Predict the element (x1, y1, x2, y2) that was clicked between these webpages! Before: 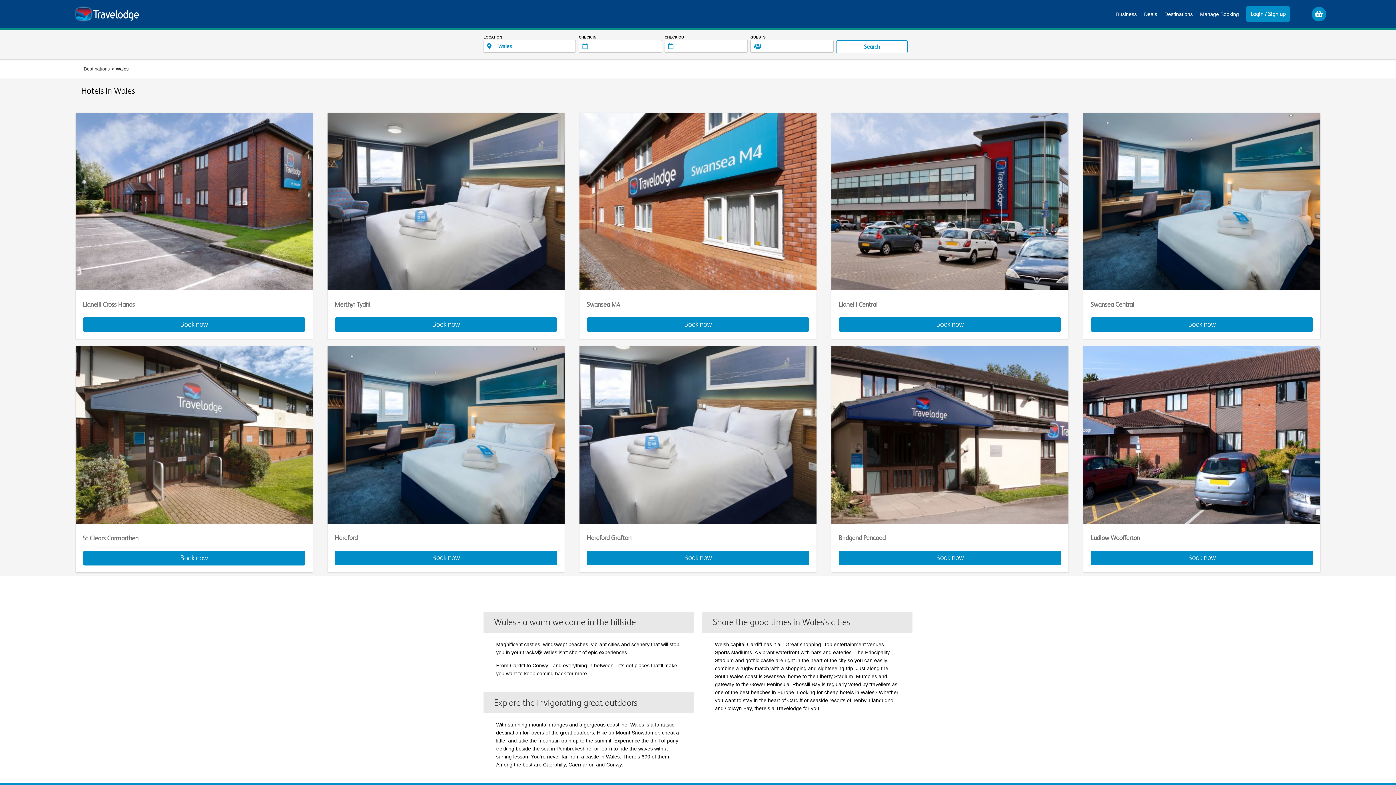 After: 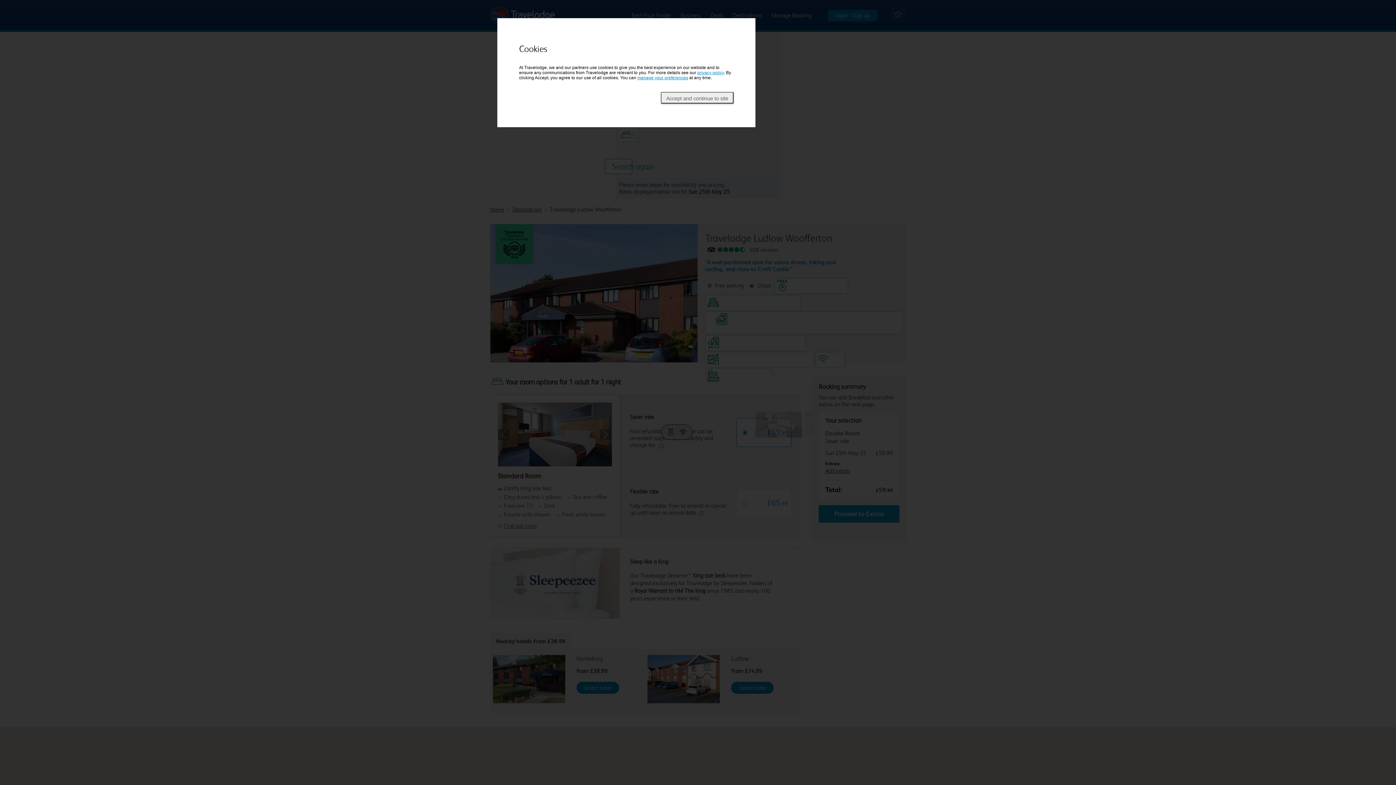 Action: bbox: (1083, 518, 1320, 572) label: Ludlow Woofferton
Book now